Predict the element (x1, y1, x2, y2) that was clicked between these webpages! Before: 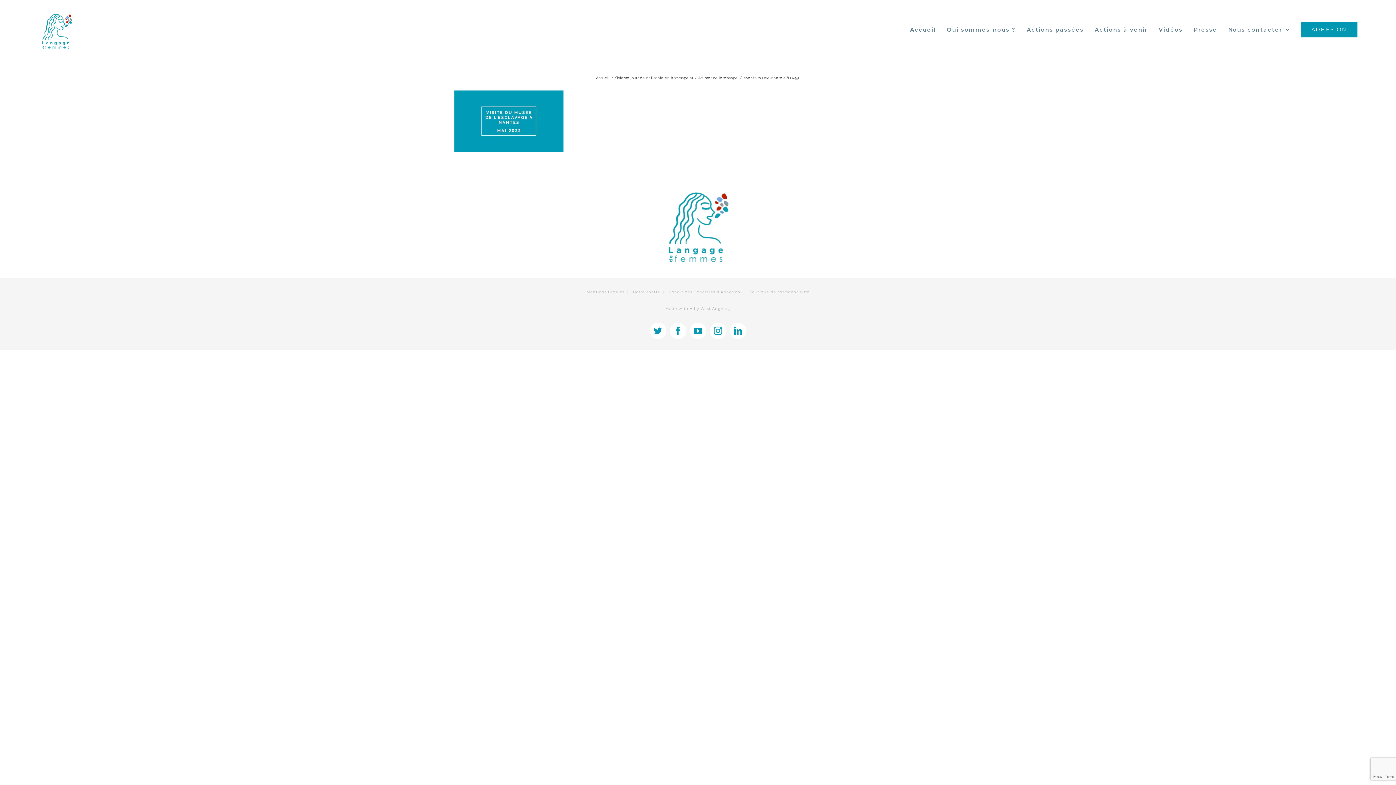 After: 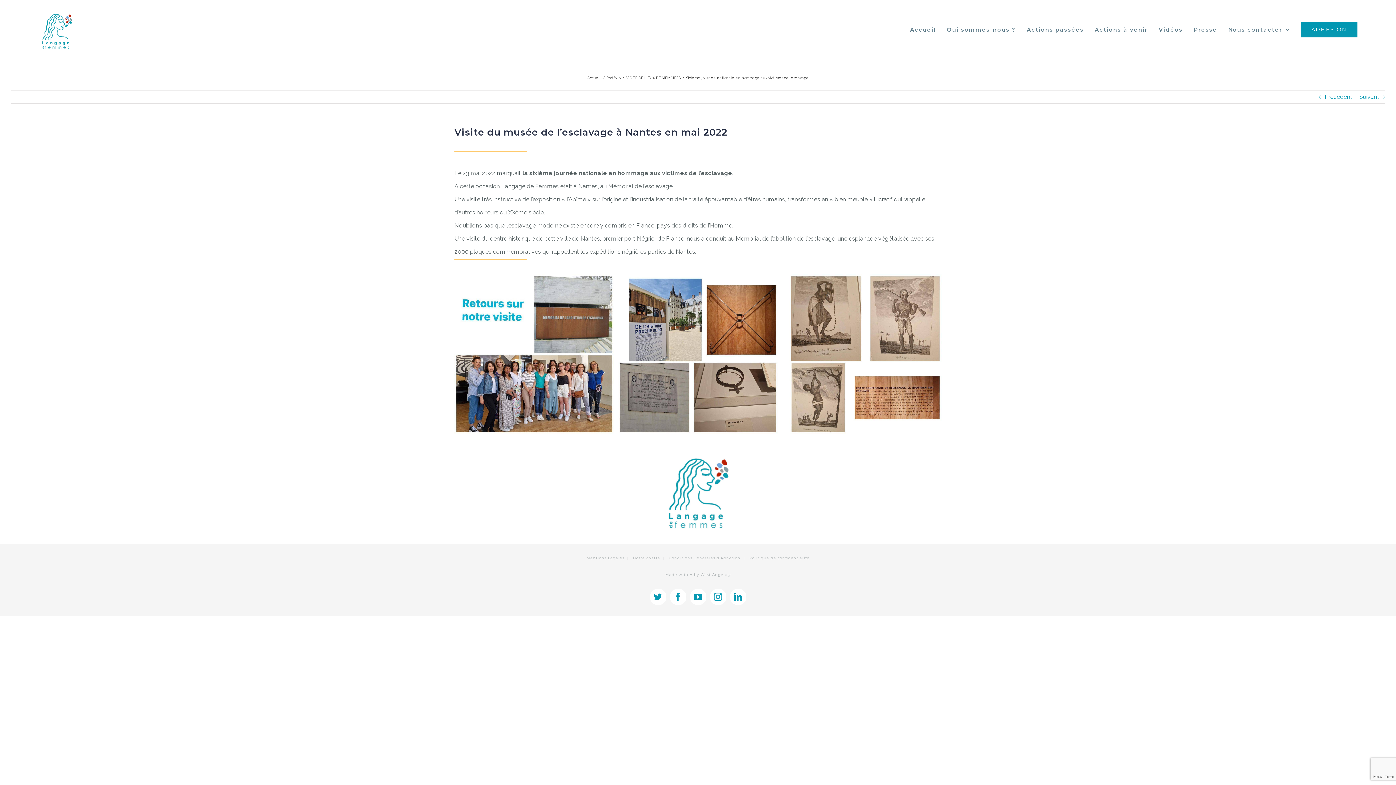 Action: bbox: (615, 76, 738, 80) label: Sixième journée nationale en hommage aux victimes de l’esclavage